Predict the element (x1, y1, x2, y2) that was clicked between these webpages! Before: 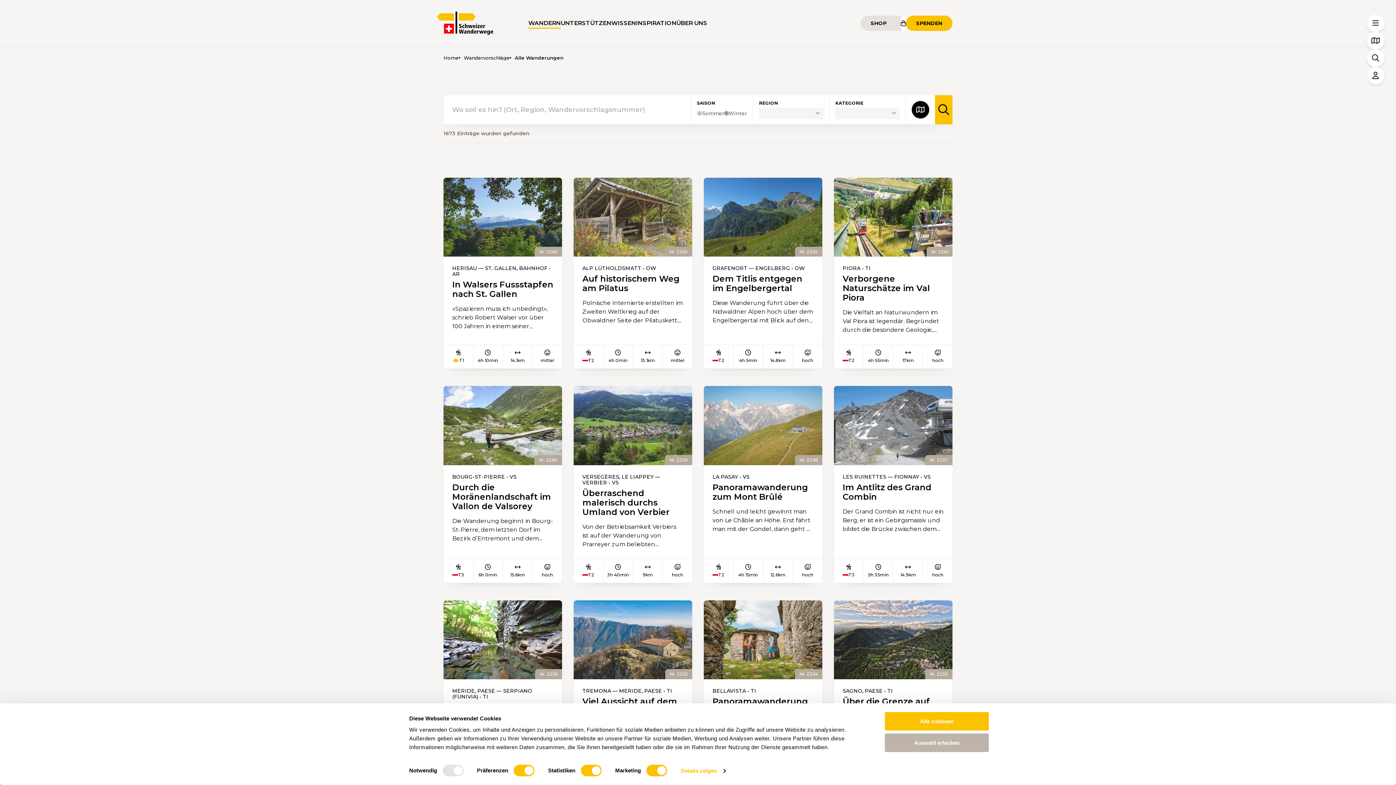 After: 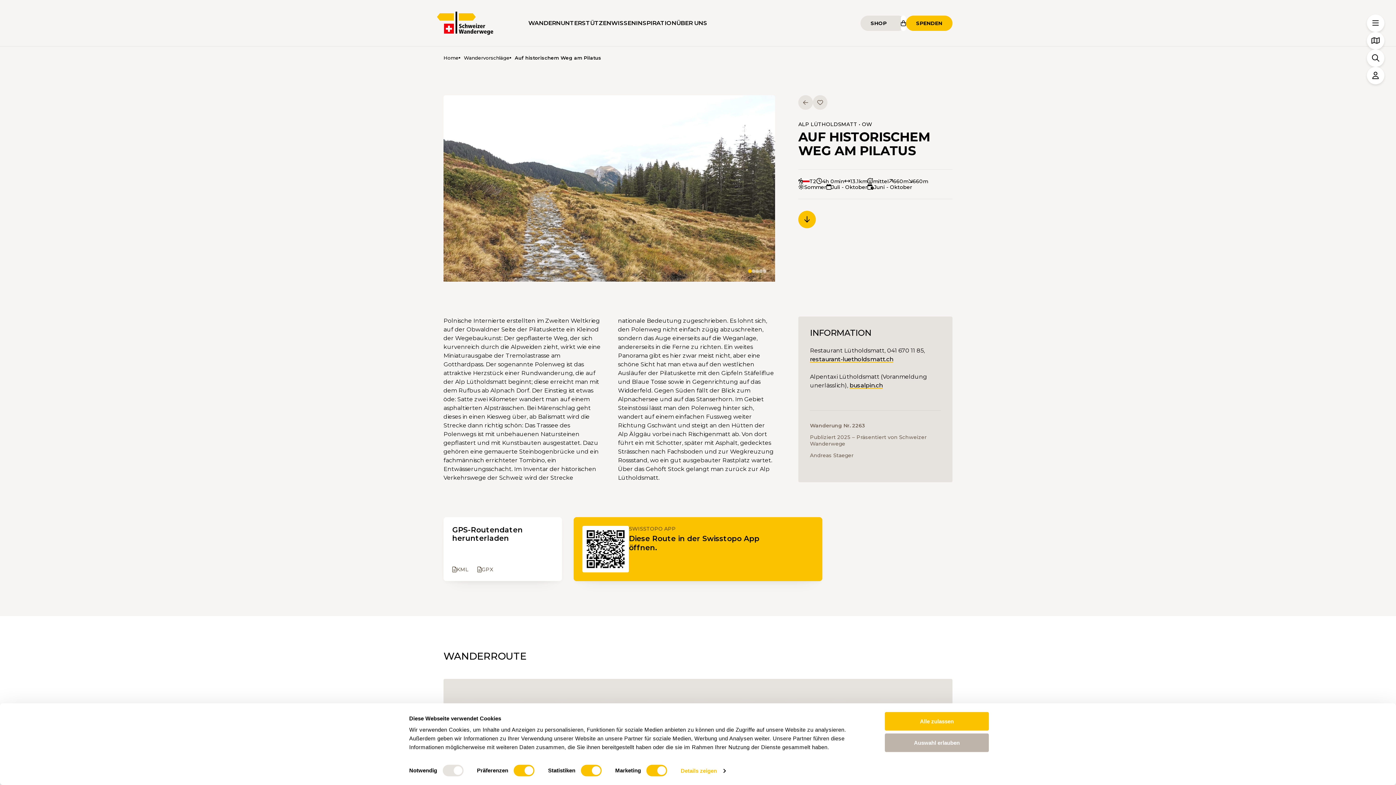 Action: bbox: (582, 274, 683, 293) label: Auf historischem Weg am Pilatus